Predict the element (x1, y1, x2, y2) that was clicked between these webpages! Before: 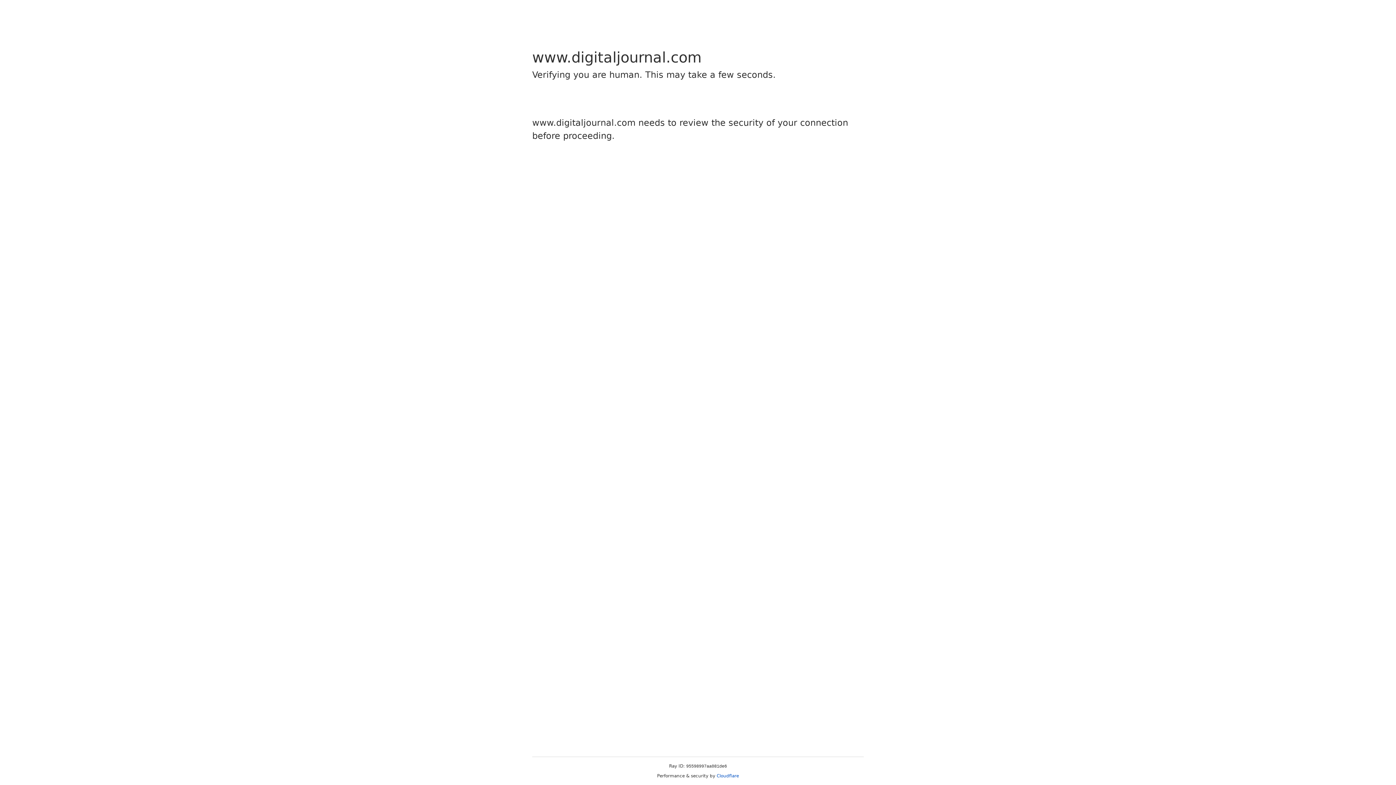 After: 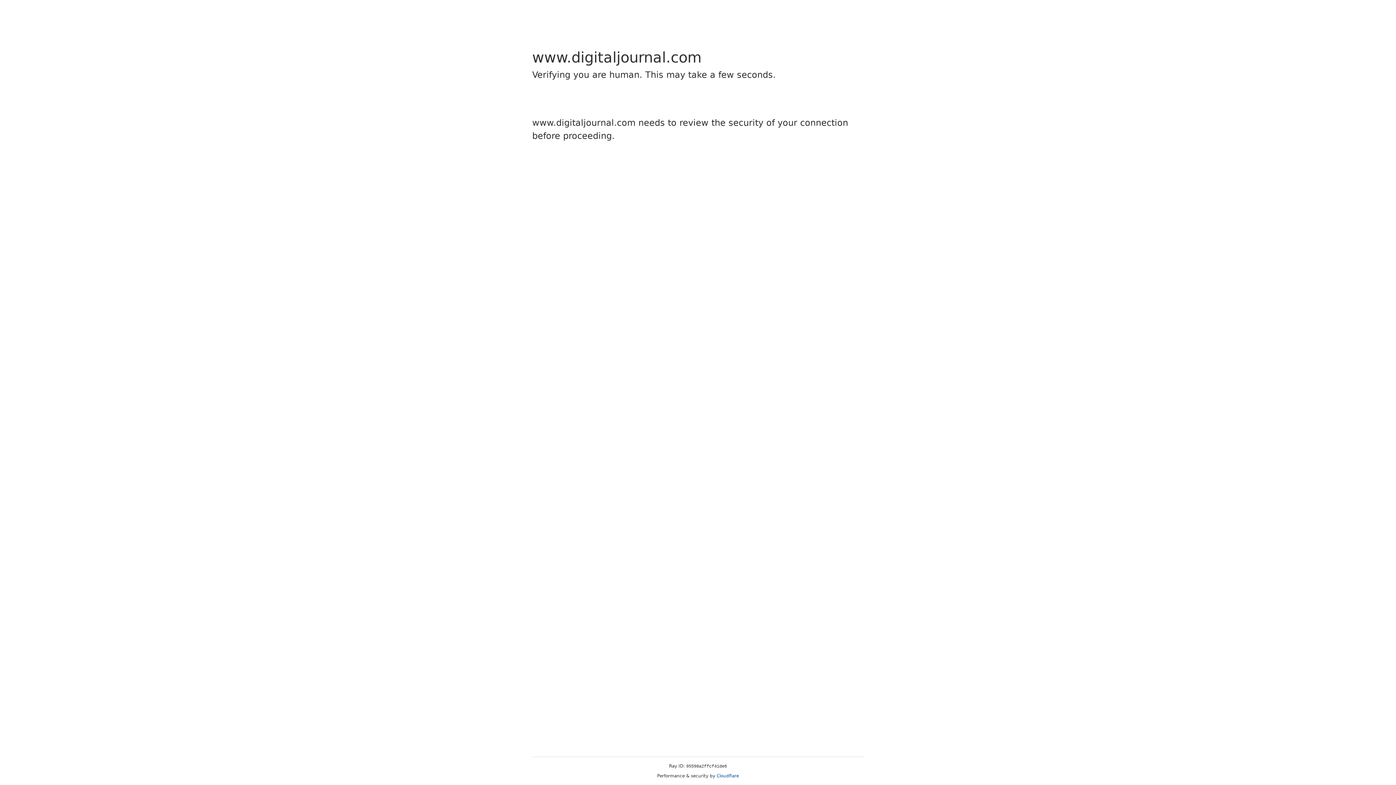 Action: label: Cloudflare bbox: (716, 773, 739, 778)